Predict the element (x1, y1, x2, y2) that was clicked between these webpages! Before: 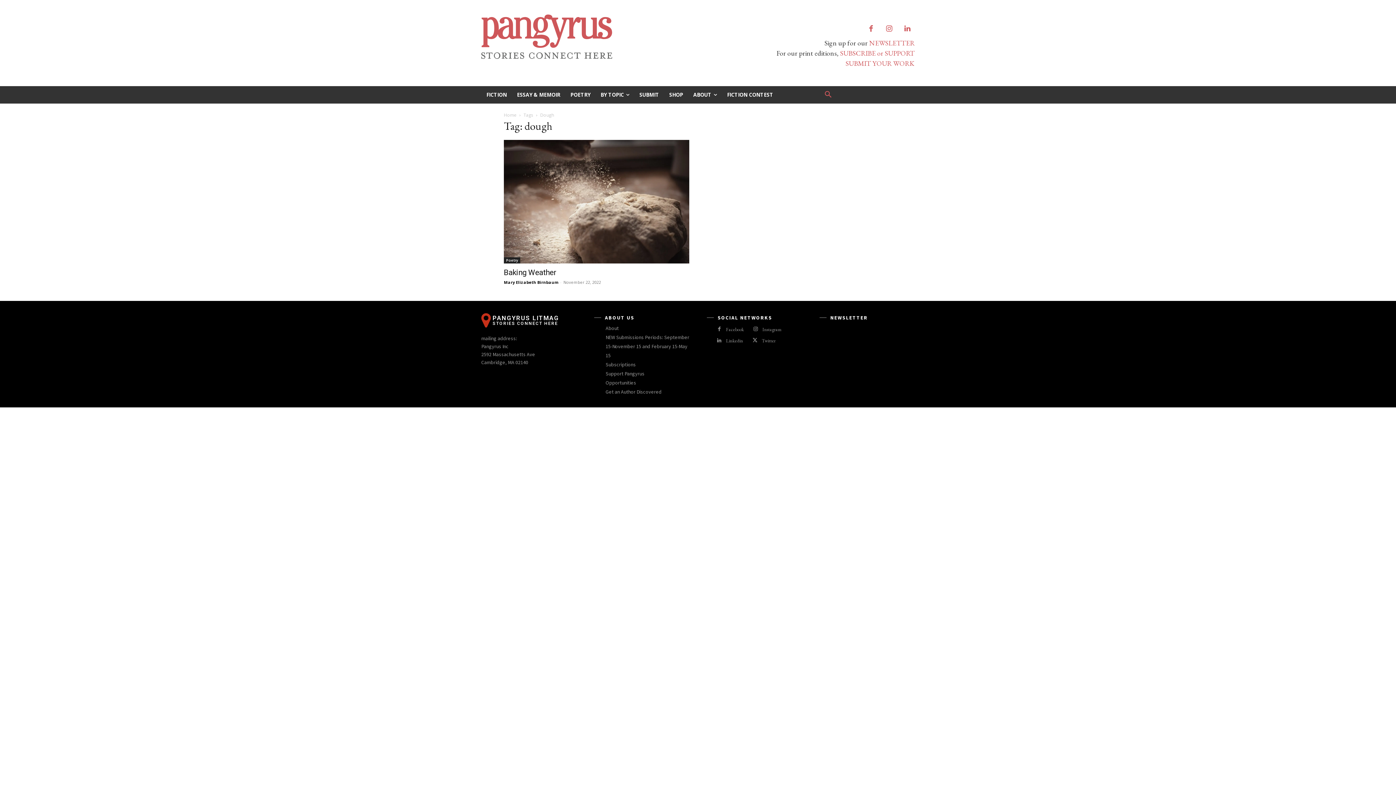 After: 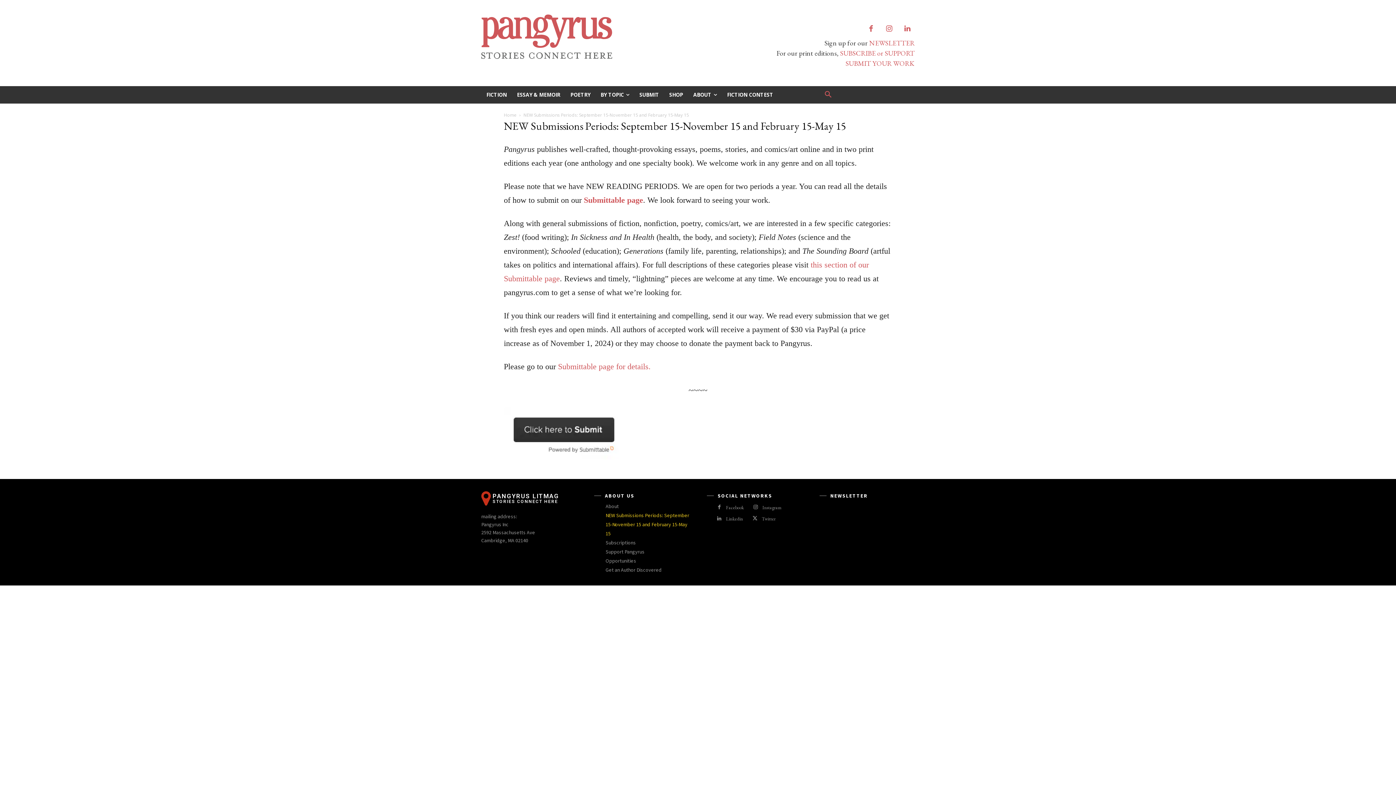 Action: bbox: (605, 333, 689, 360) label: NEW Submissions Periods: September 15-November 15 and February 15-May 15